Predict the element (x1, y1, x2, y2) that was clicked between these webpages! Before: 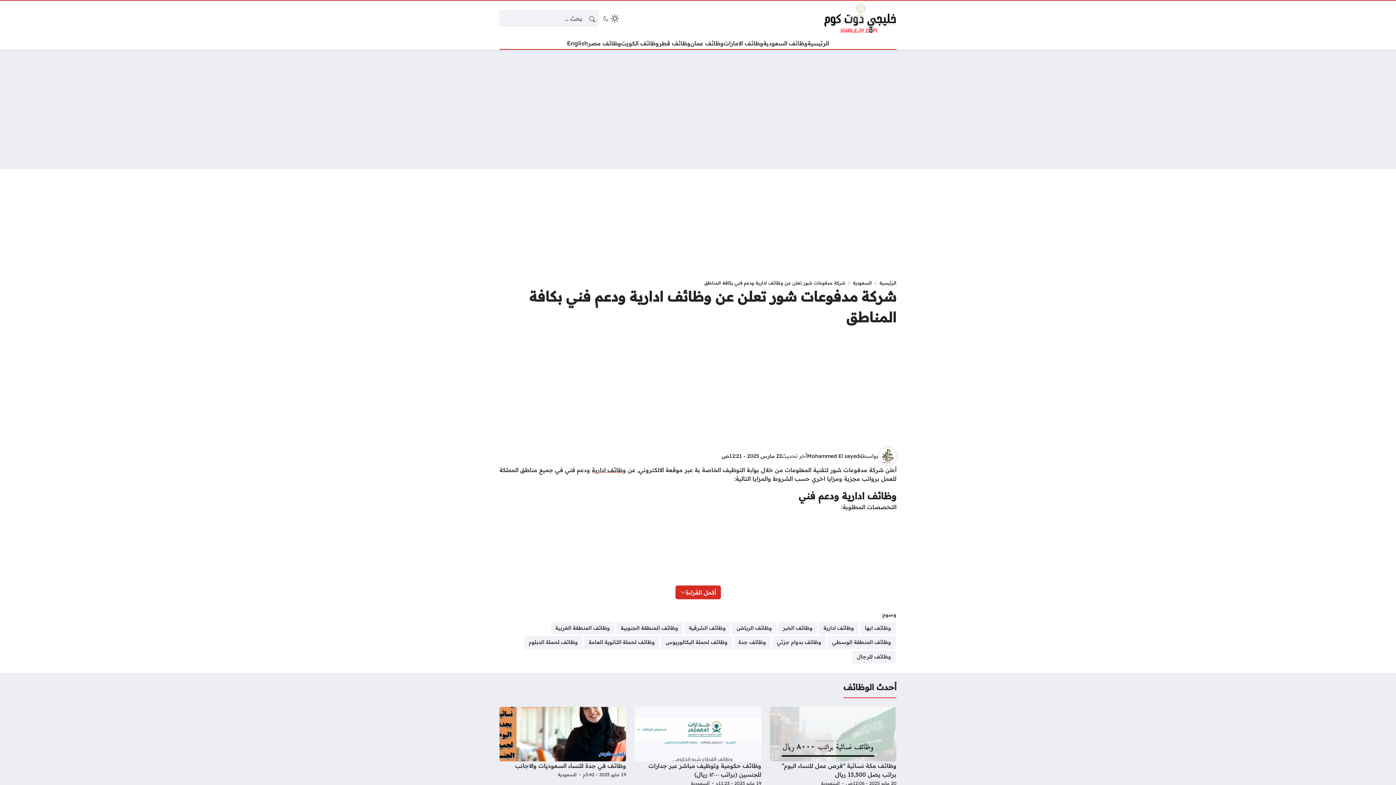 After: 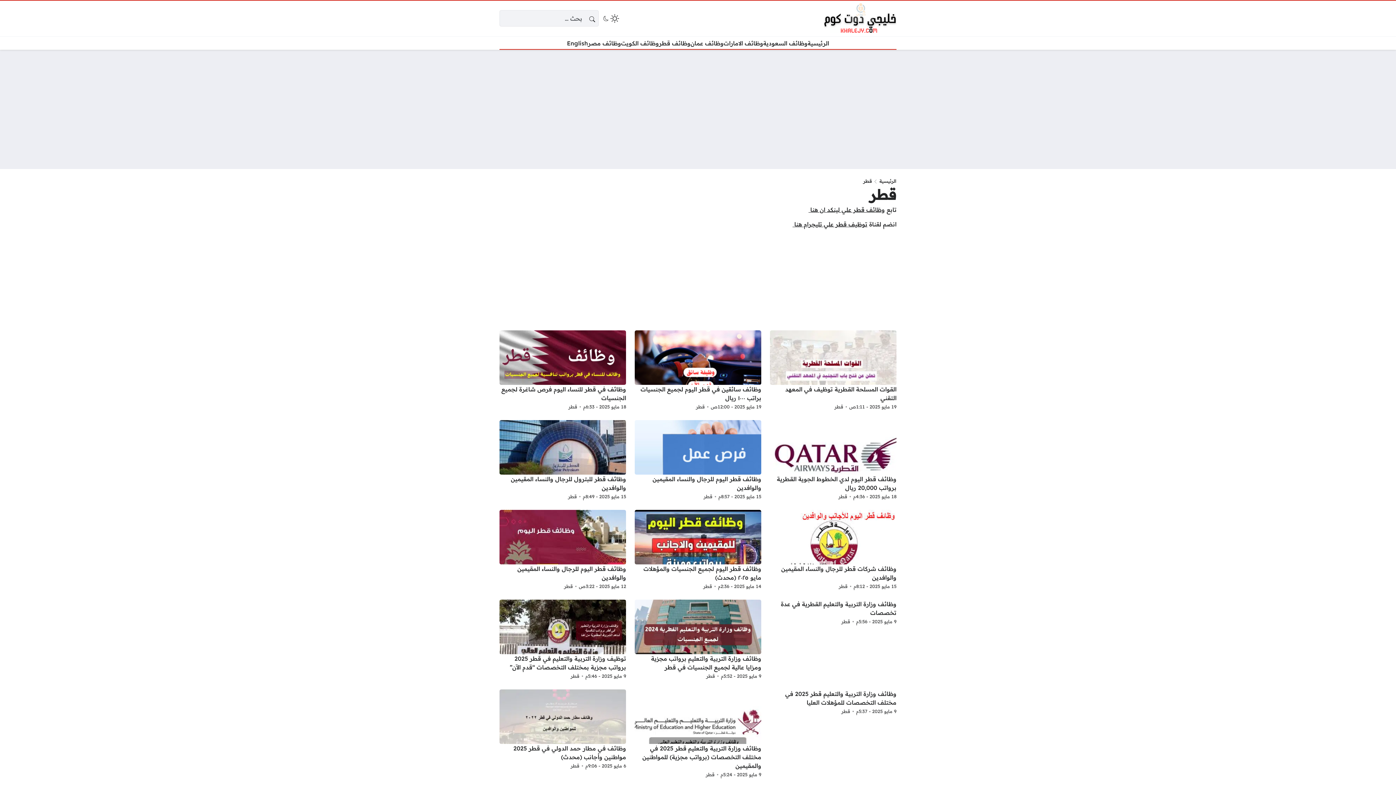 Action: bbox: (659, 38, 690, 47) label: وظائف قطر